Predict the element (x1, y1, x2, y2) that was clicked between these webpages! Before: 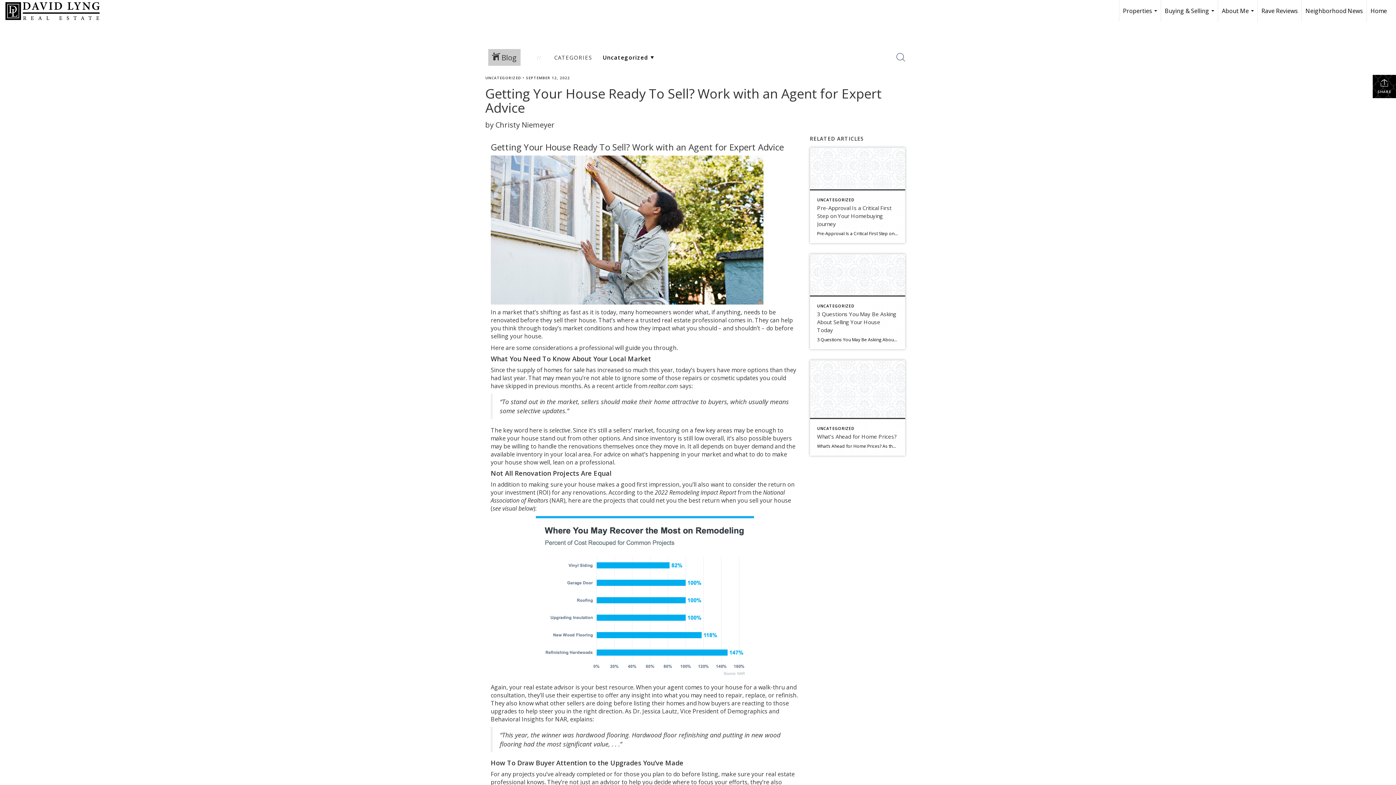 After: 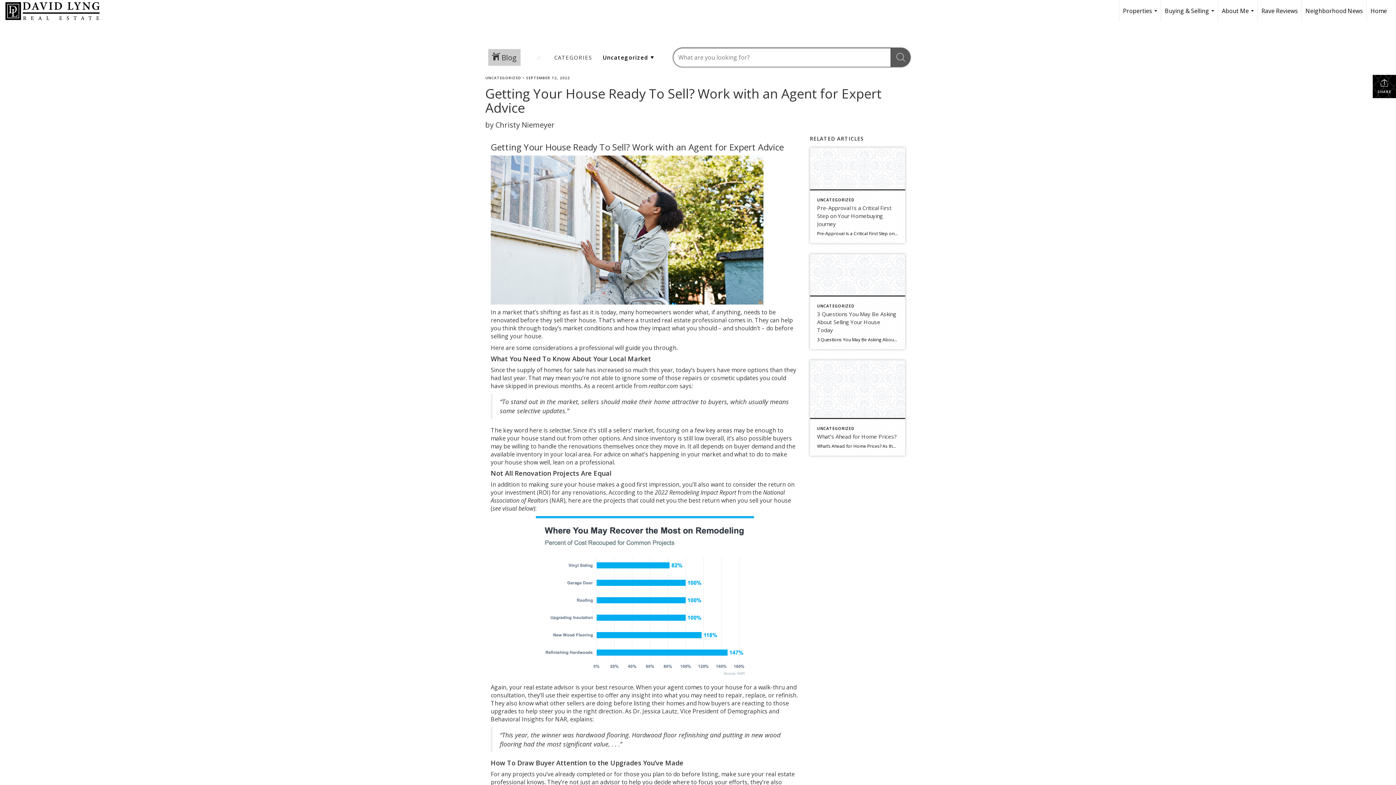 Action: label: Search Button bbox: (891, 47, 910, 67)